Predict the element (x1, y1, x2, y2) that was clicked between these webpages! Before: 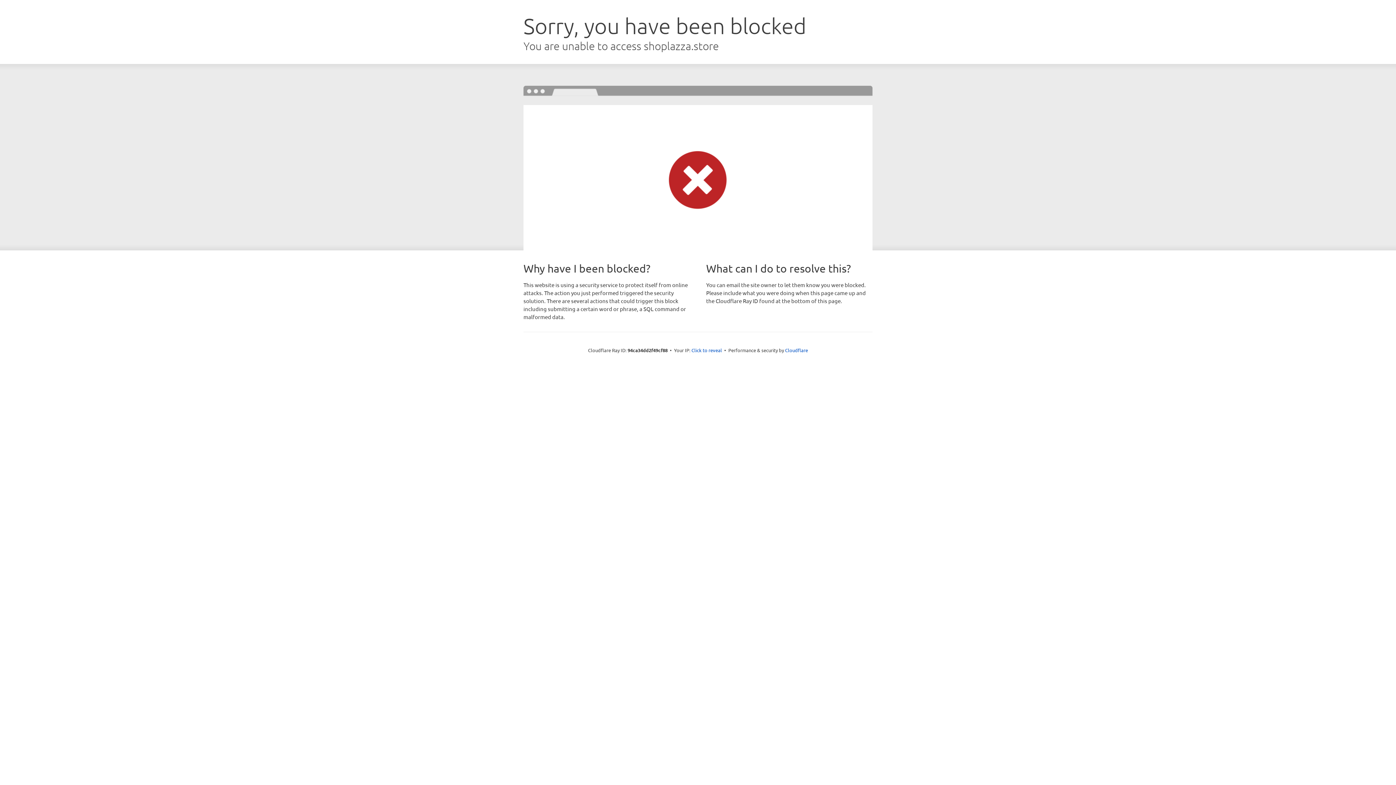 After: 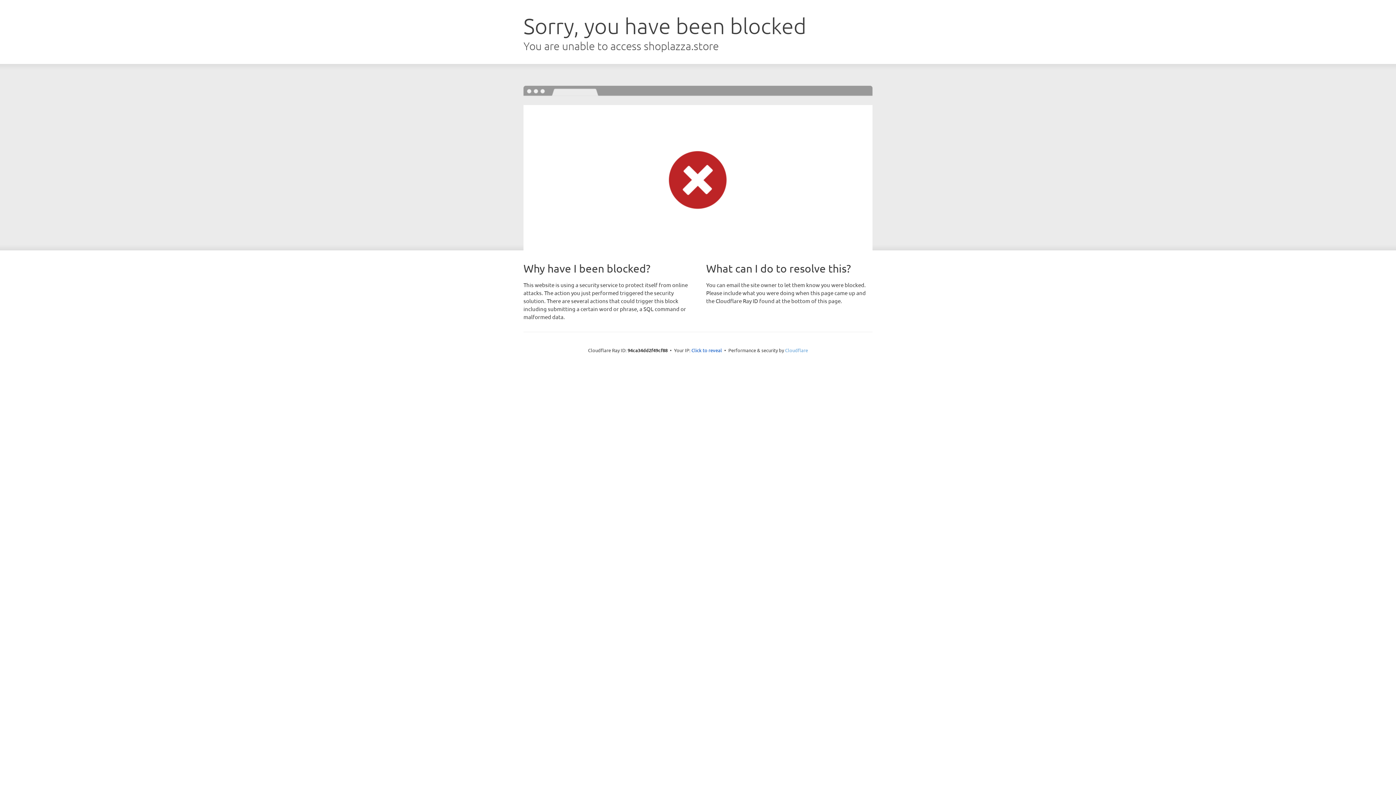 Action: label: Cloudflare bbox: (785, 347, 808, 353)